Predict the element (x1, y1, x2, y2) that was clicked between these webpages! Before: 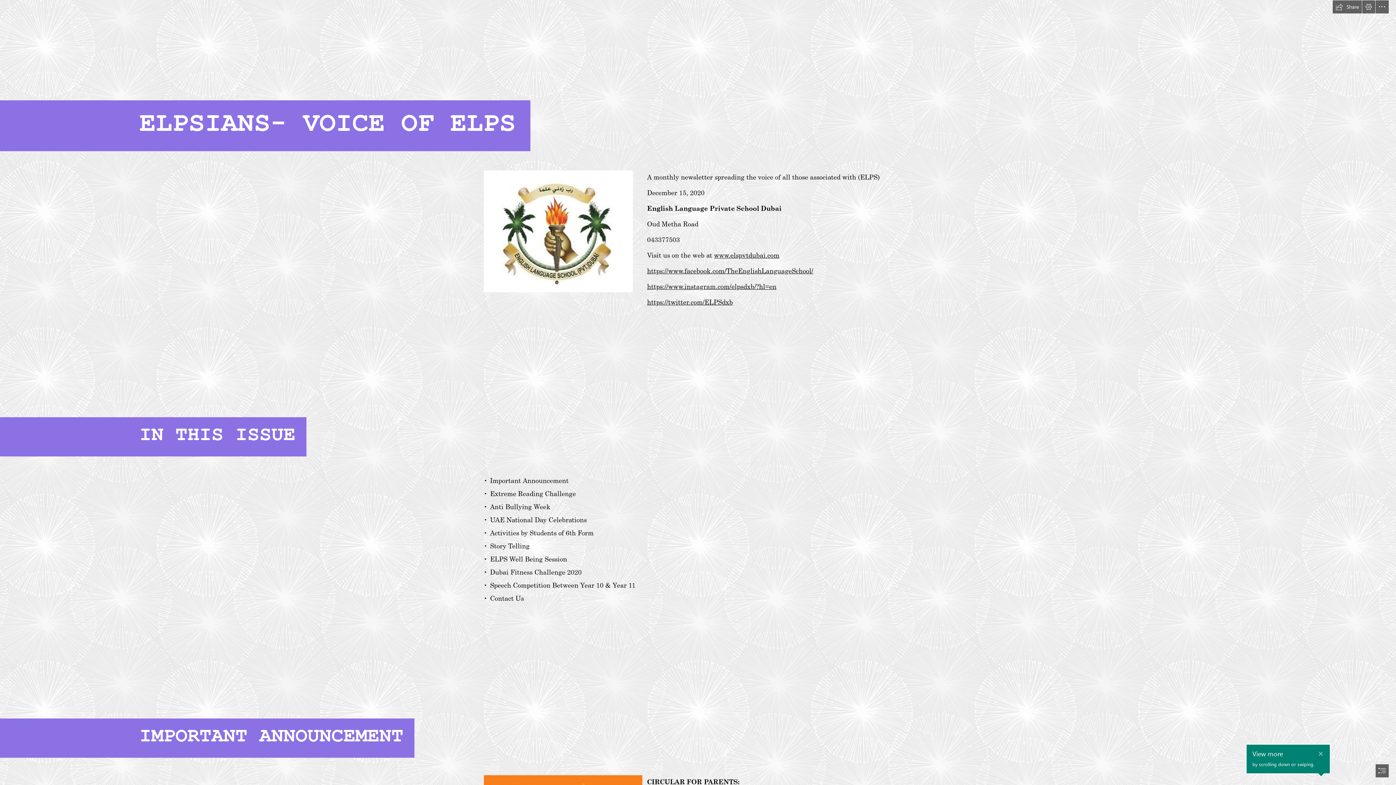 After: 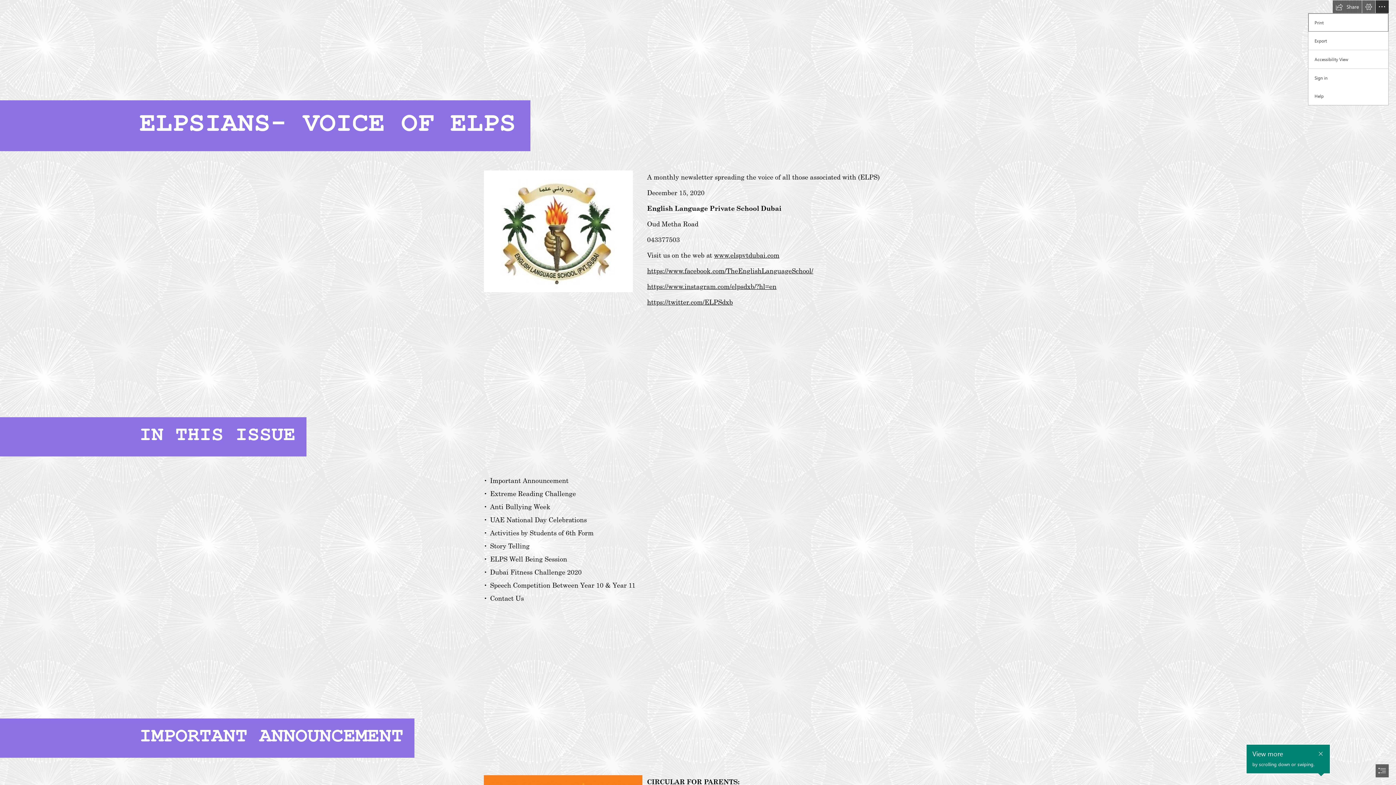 Action: label: More Sway options bbox: (1376, 0, 1389, 13)